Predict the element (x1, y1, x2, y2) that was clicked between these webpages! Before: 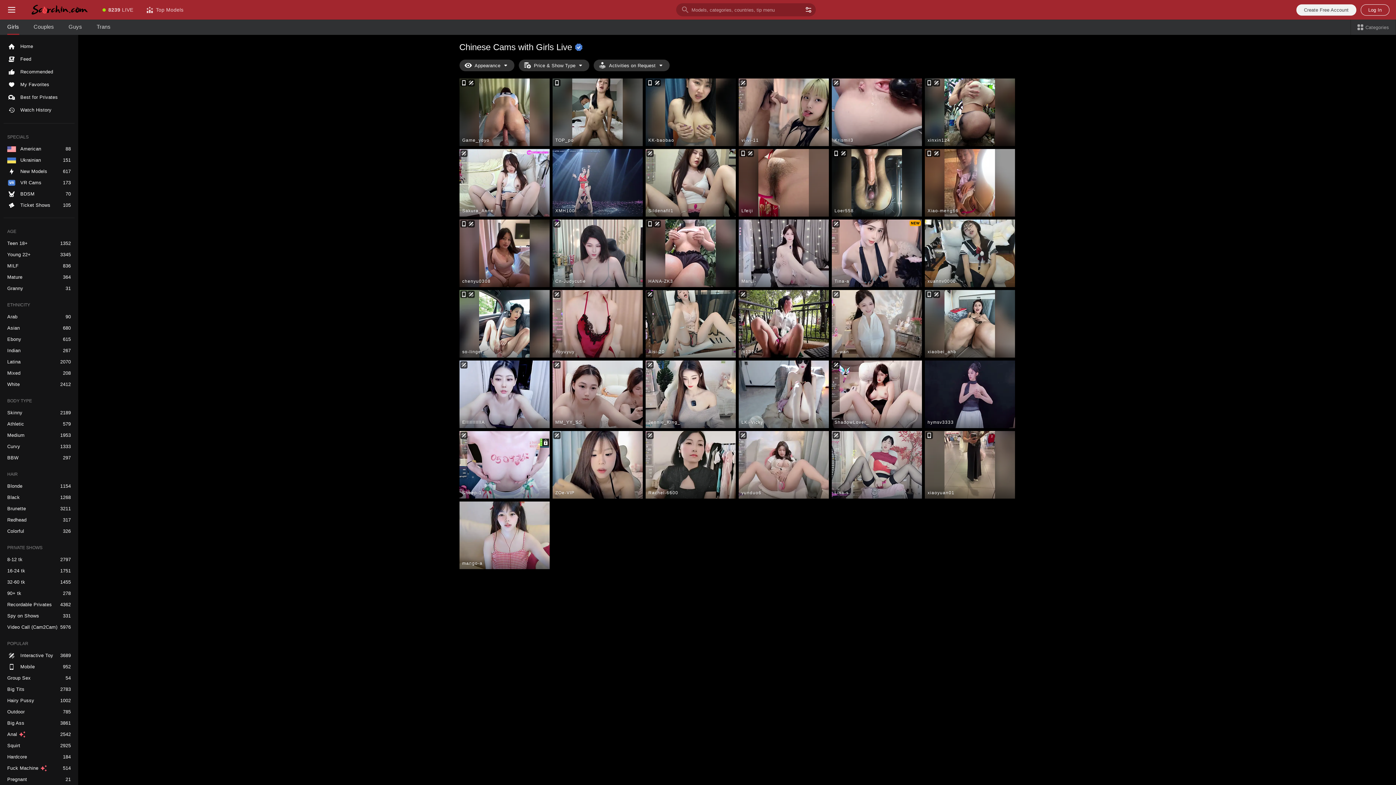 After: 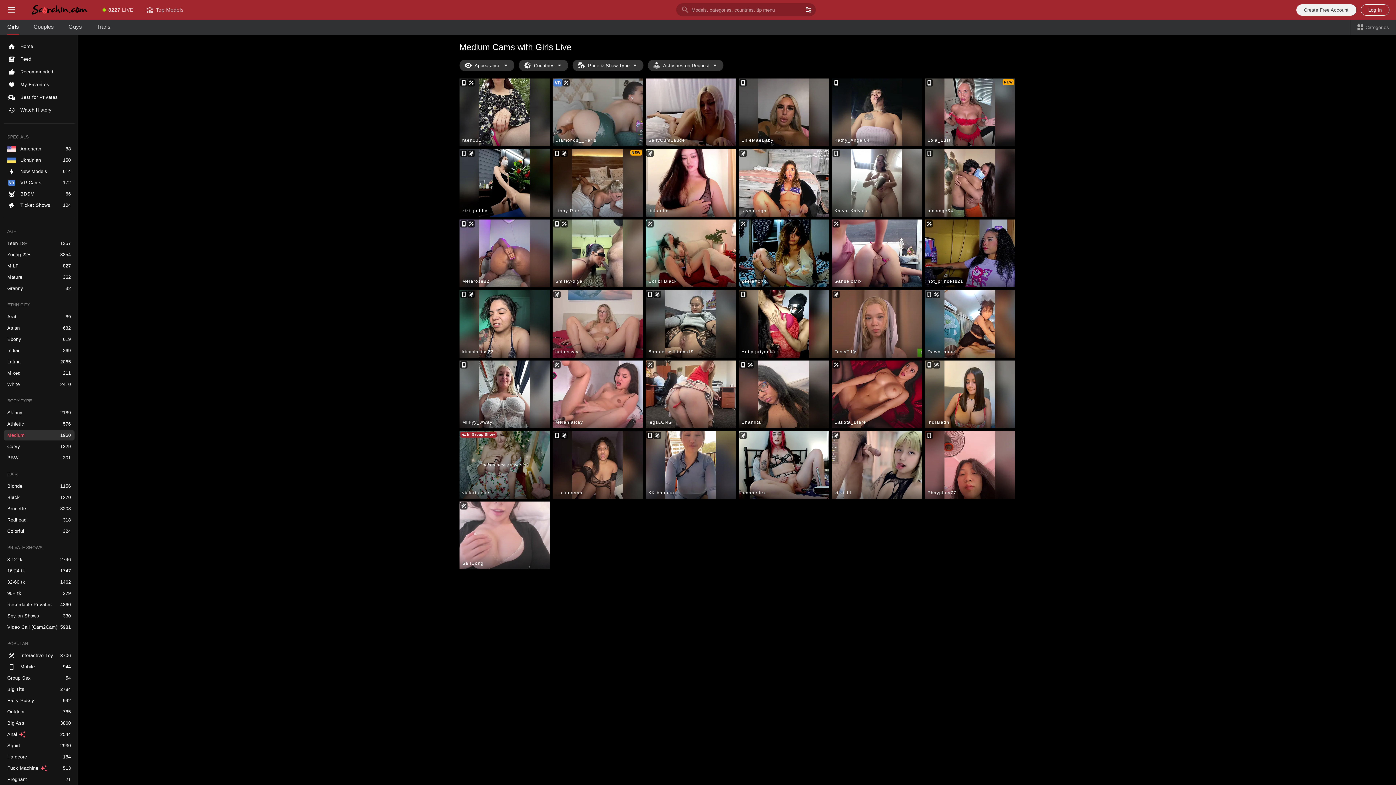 Action: label: Medium bbox: (3, 430, 74, 440)